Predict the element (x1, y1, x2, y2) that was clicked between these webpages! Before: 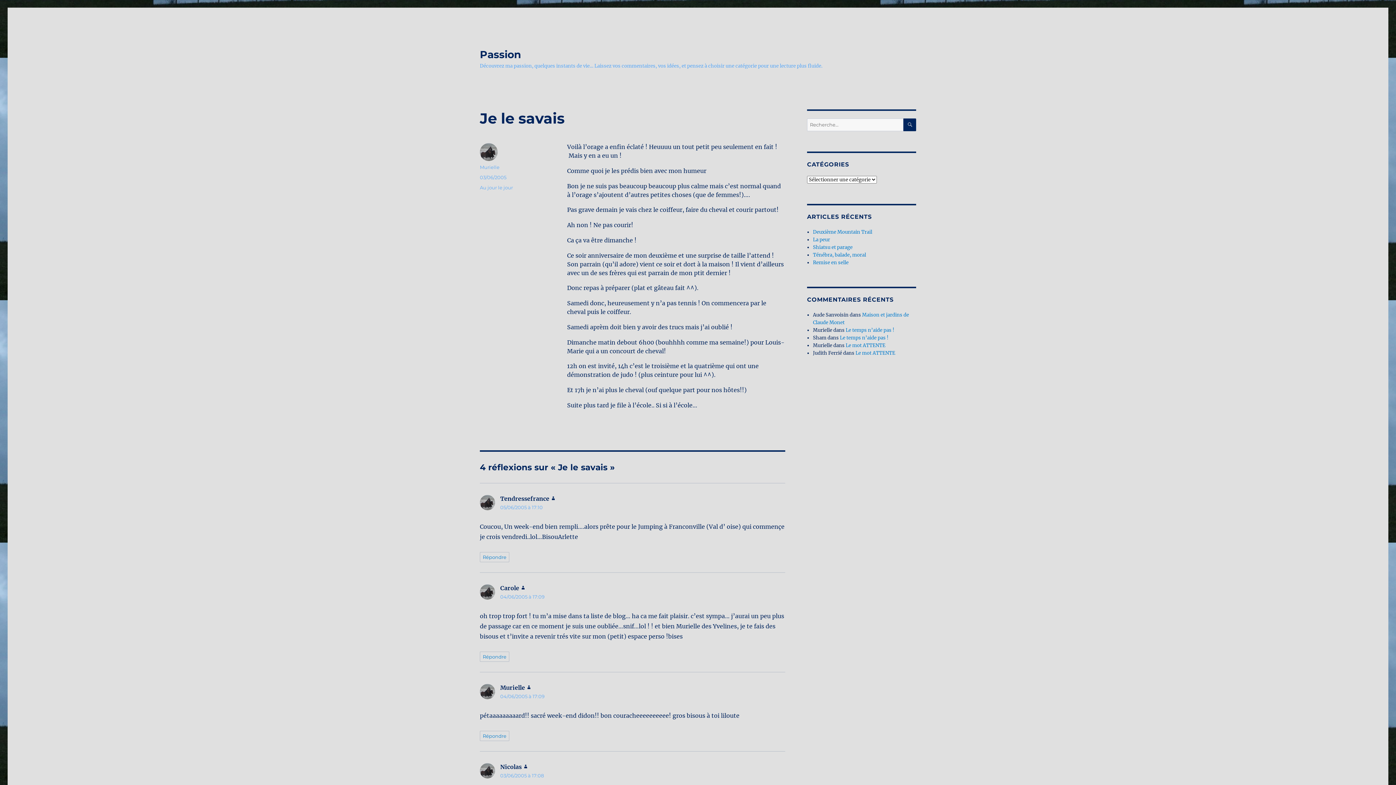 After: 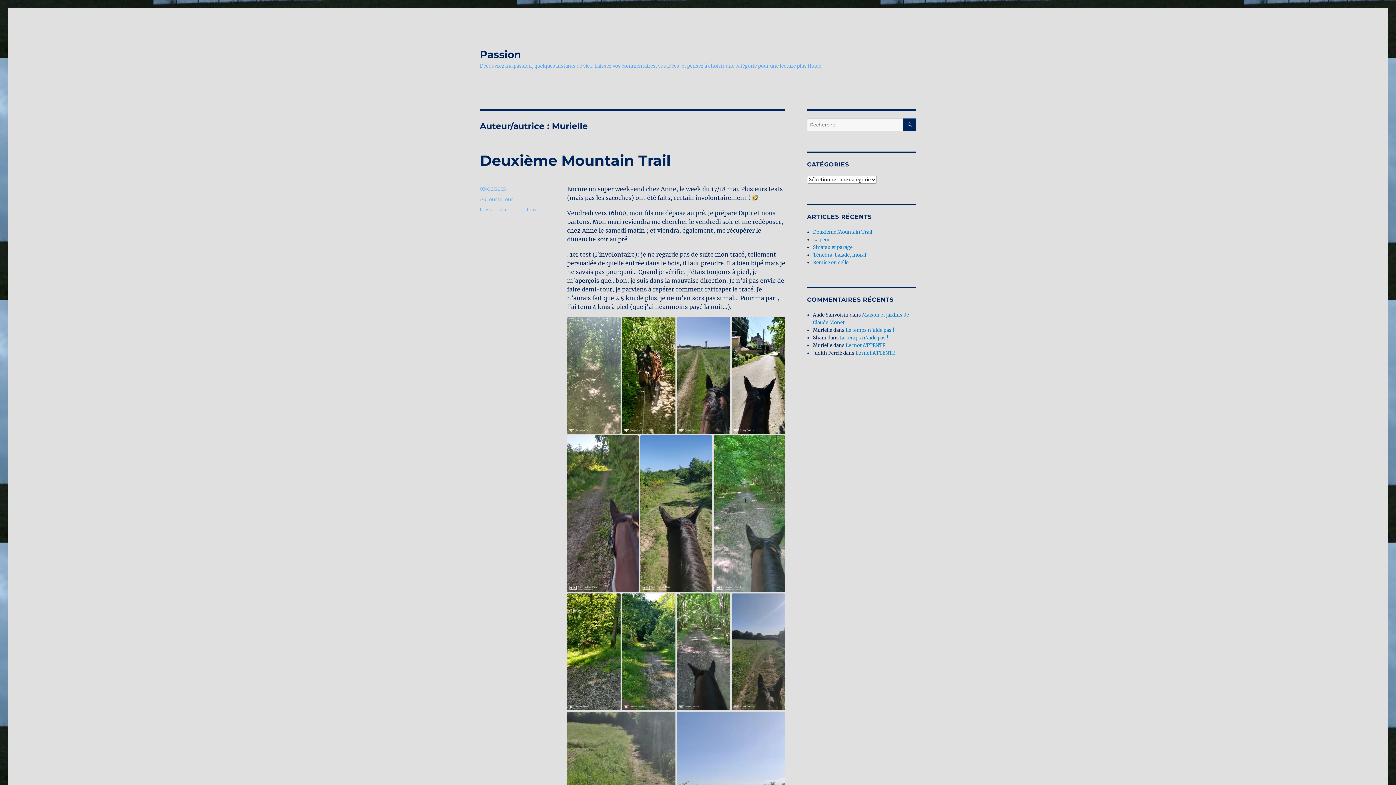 Action: bbox: (480, 164, 499, 170) label: Murielle